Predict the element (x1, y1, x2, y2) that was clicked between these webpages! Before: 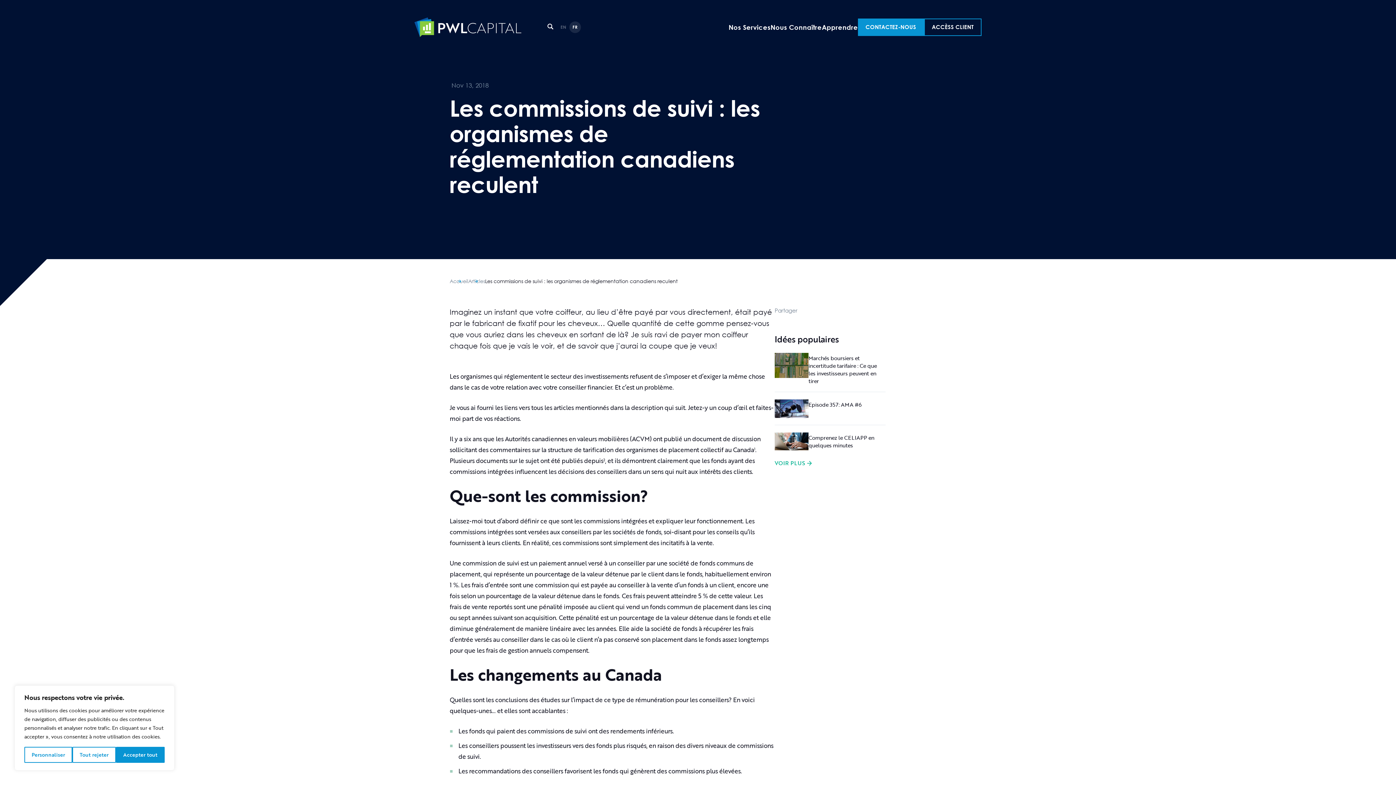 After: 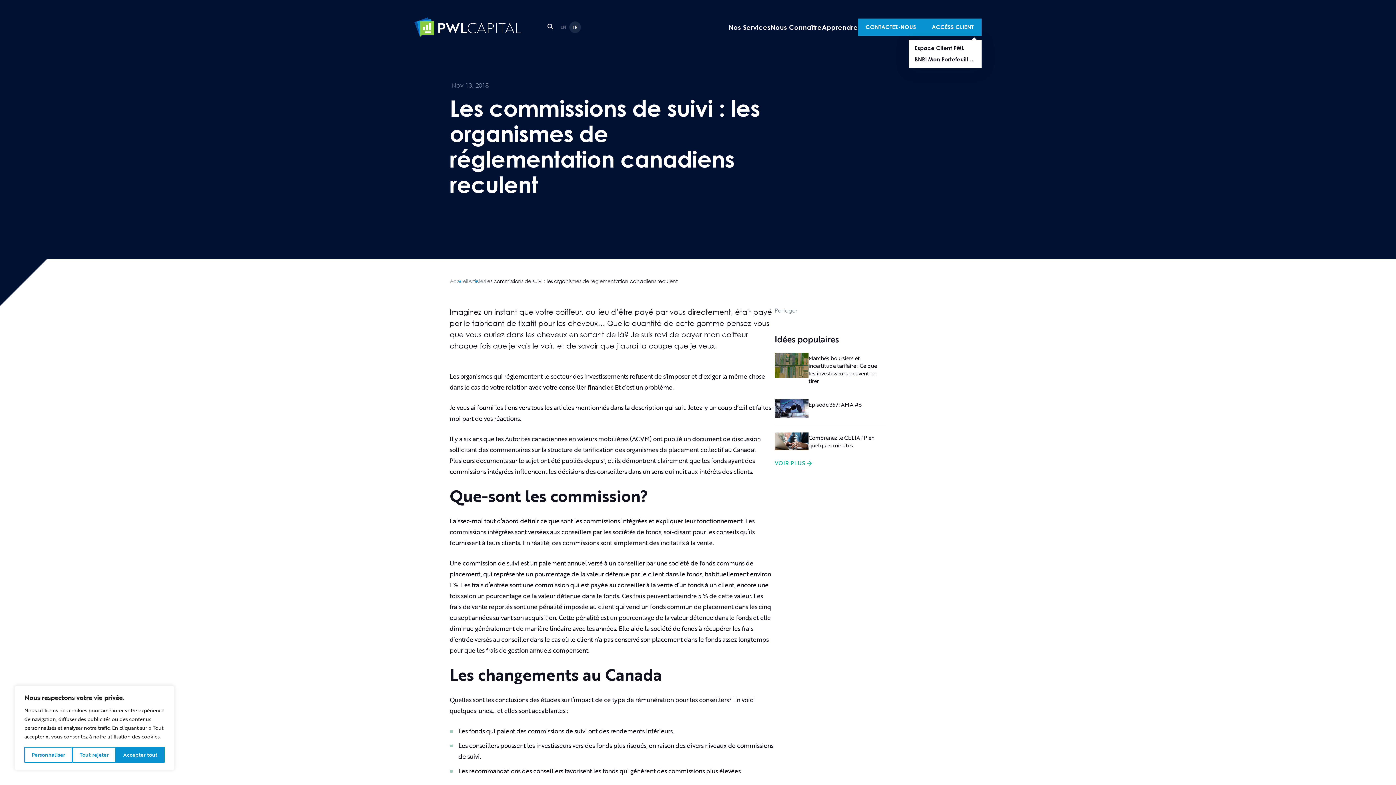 Action: bbox: (924, 18, 981, 36) label: ACCÈSS CLIENT